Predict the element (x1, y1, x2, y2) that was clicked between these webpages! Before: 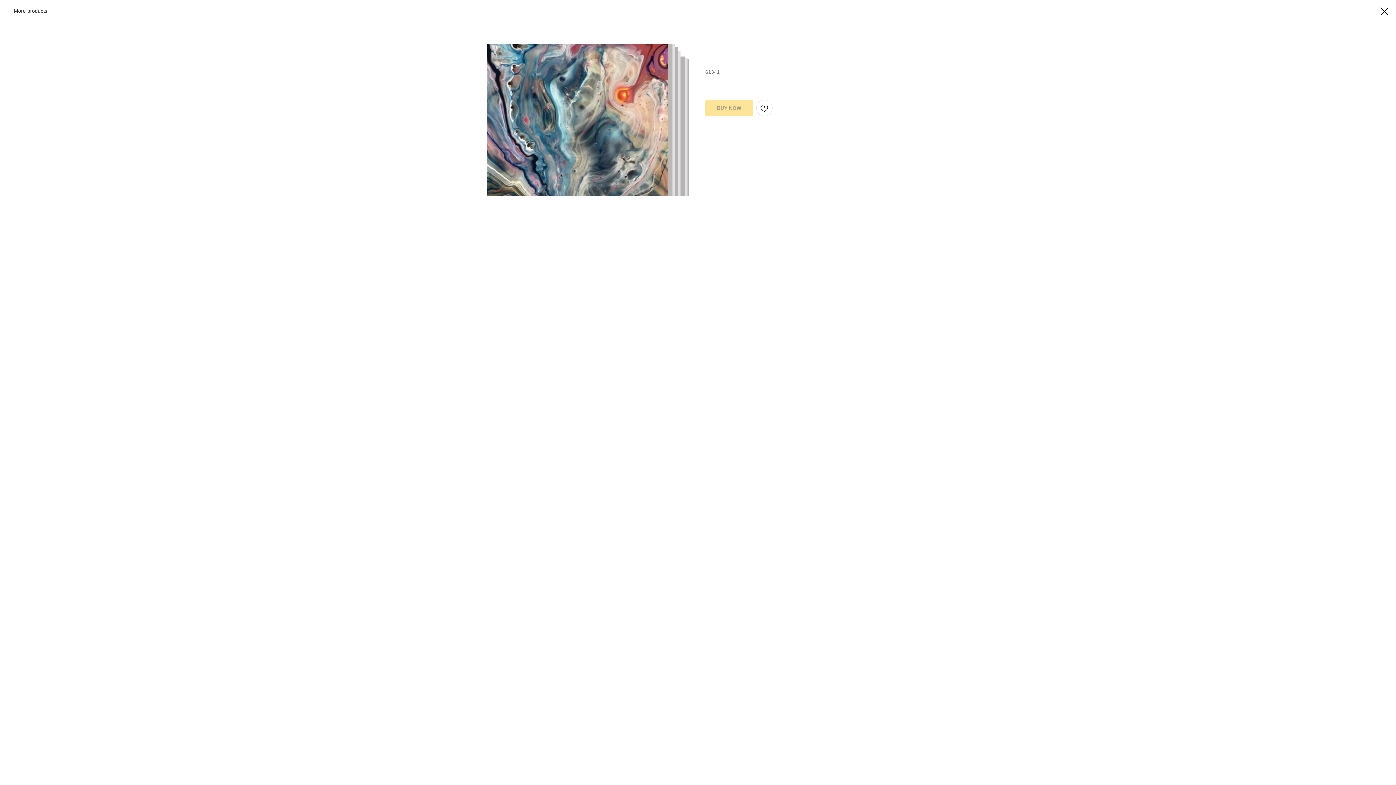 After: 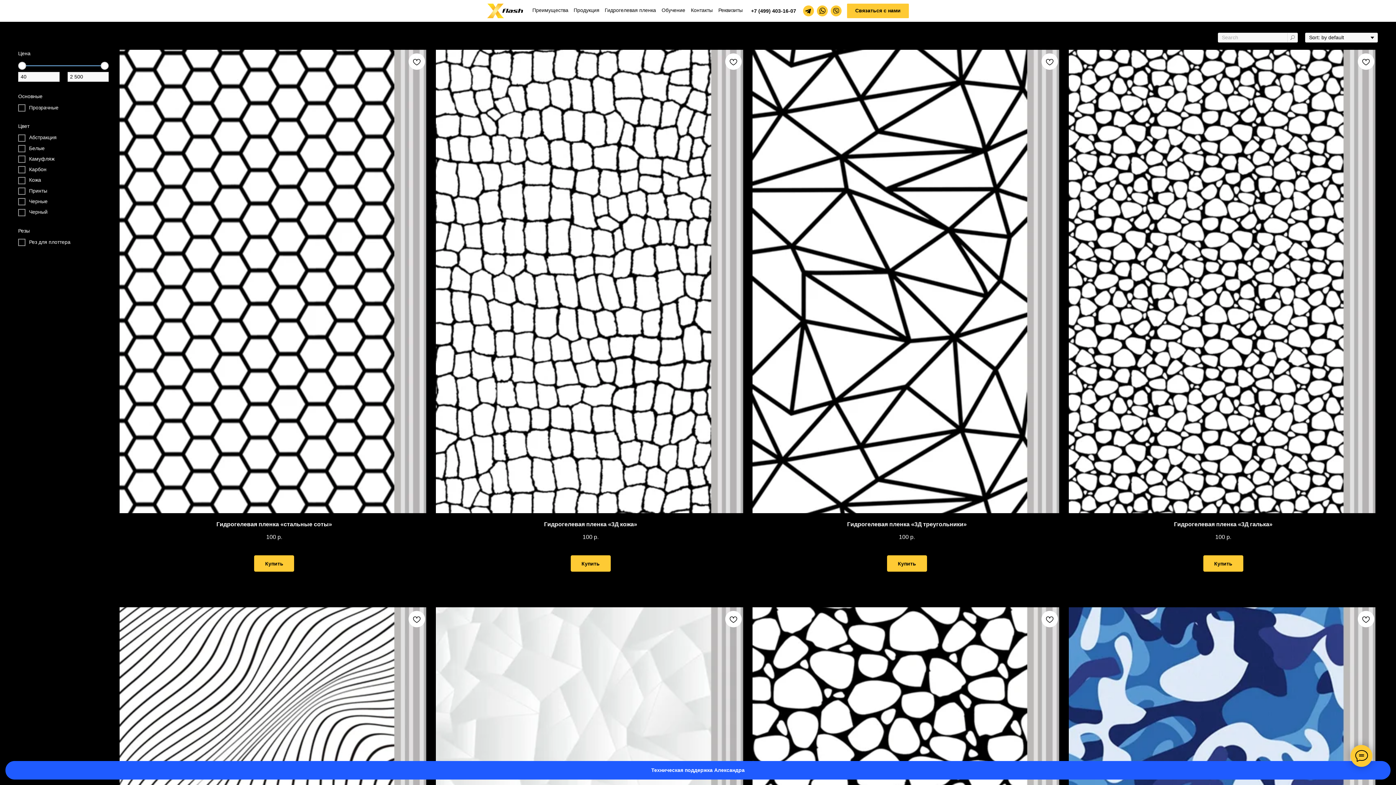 Action: bbox: (1380, 7, 1389, 15)